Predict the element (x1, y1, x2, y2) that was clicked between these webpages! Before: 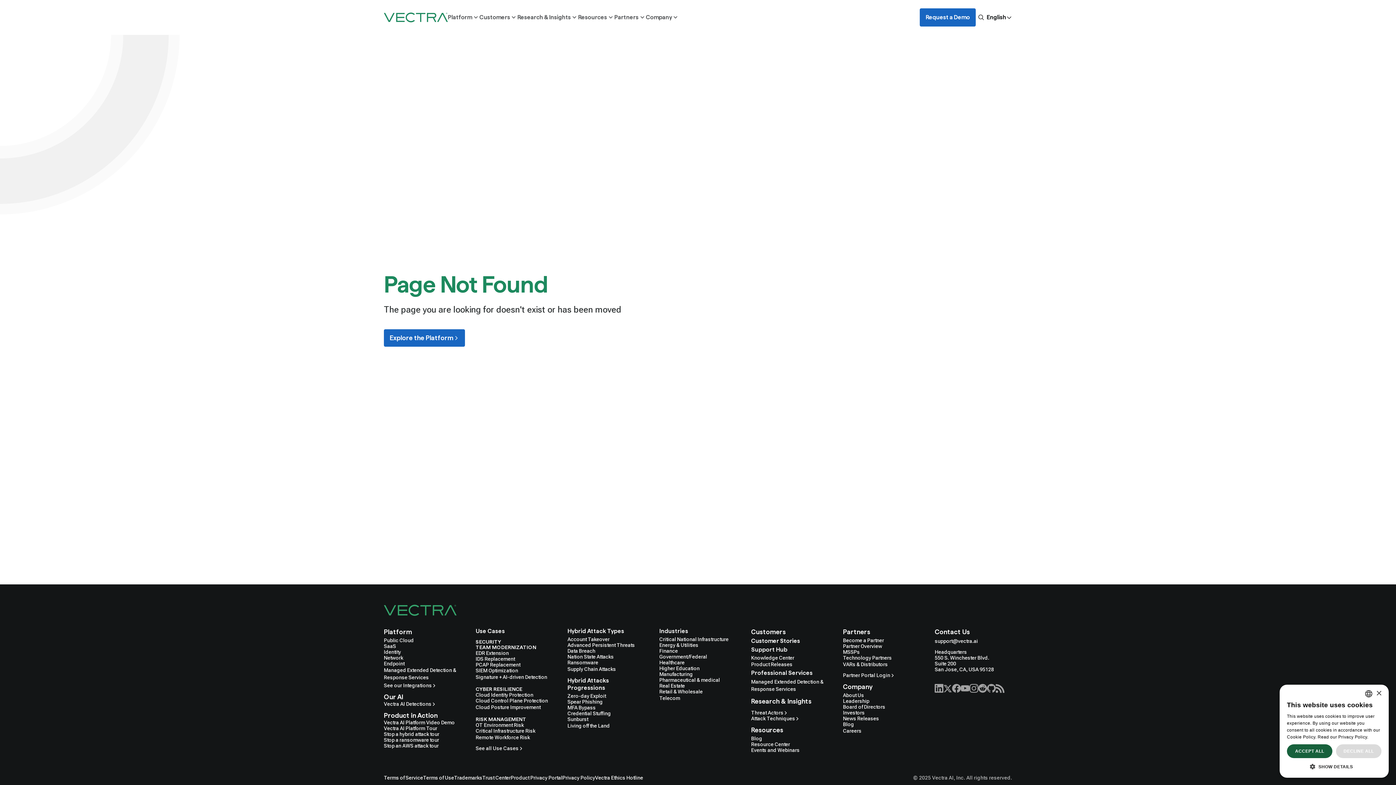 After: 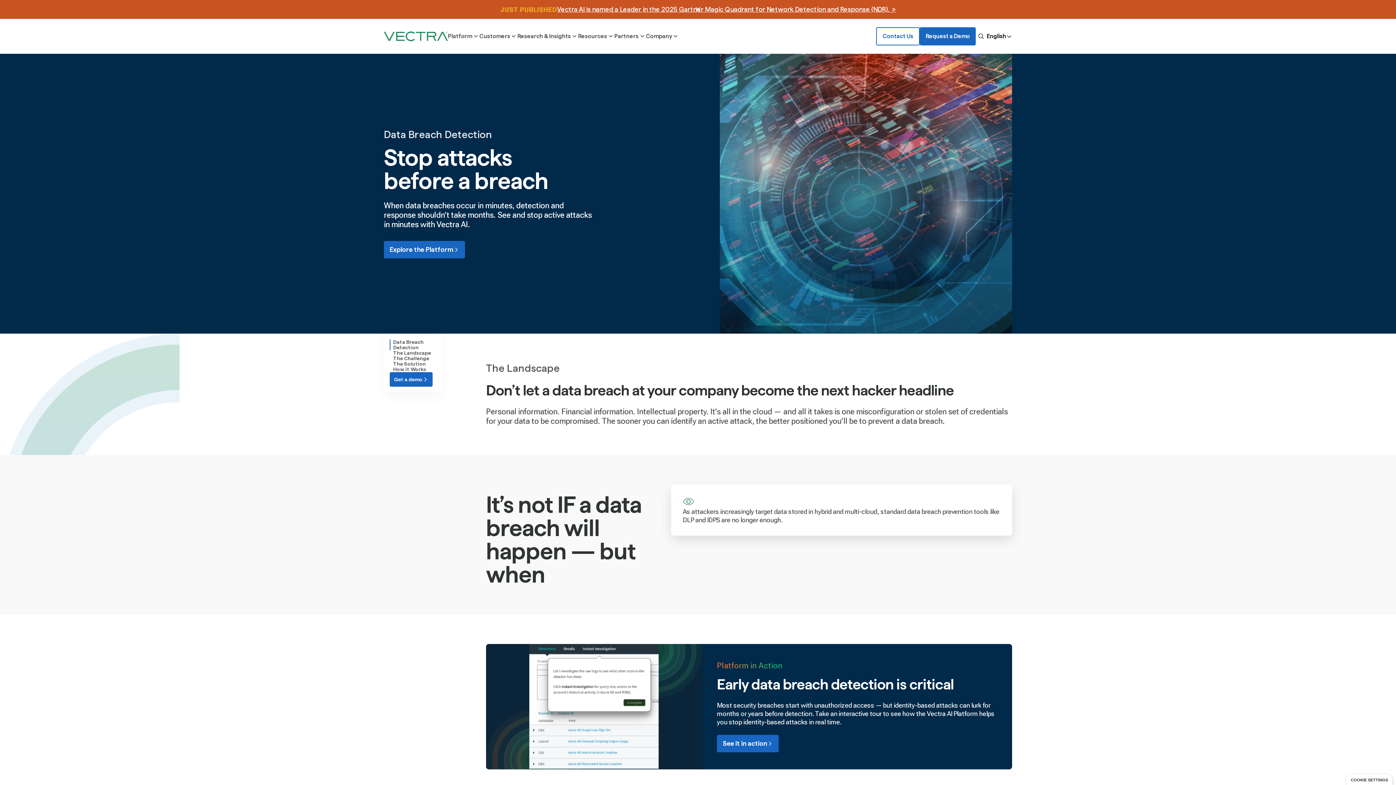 Action: bbox: (567, 648, 595, 654) label: Data Breach